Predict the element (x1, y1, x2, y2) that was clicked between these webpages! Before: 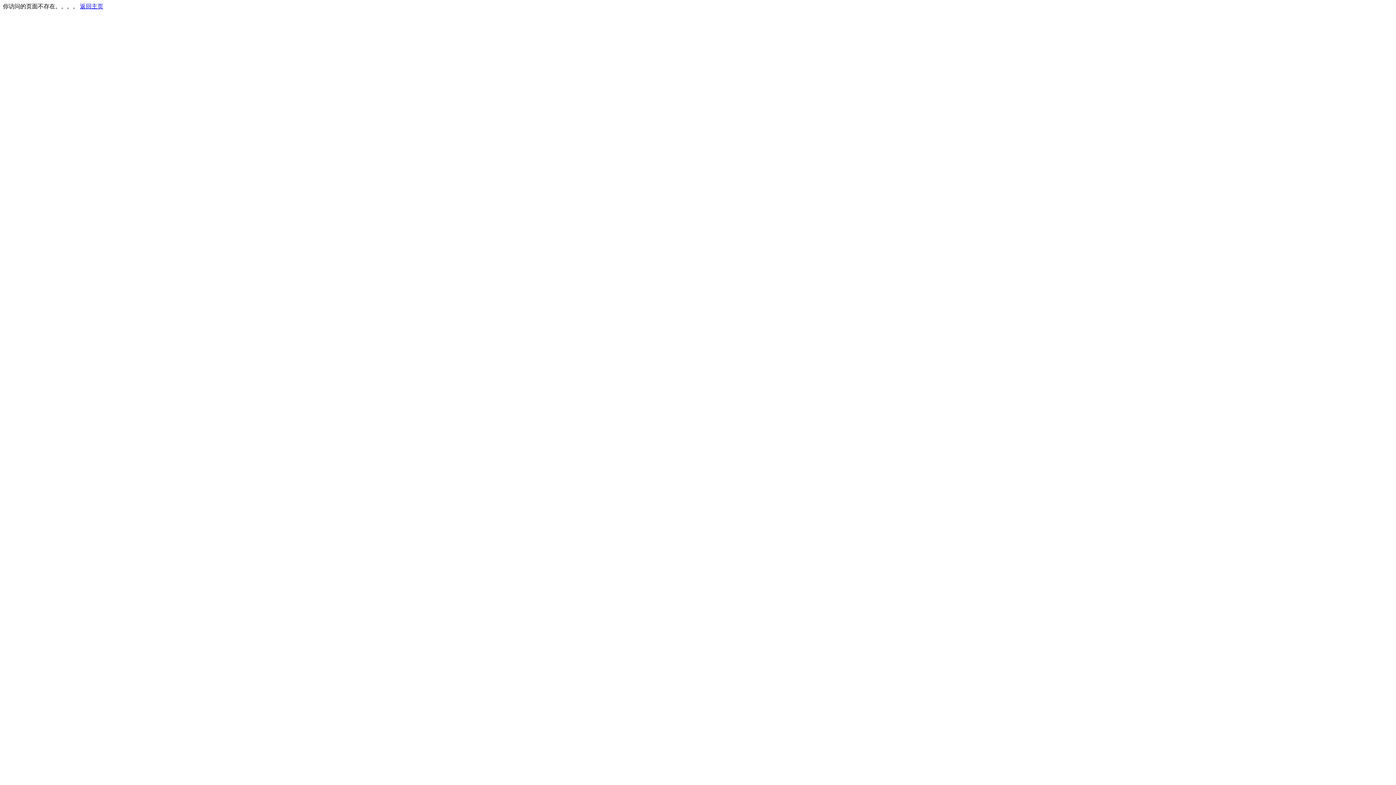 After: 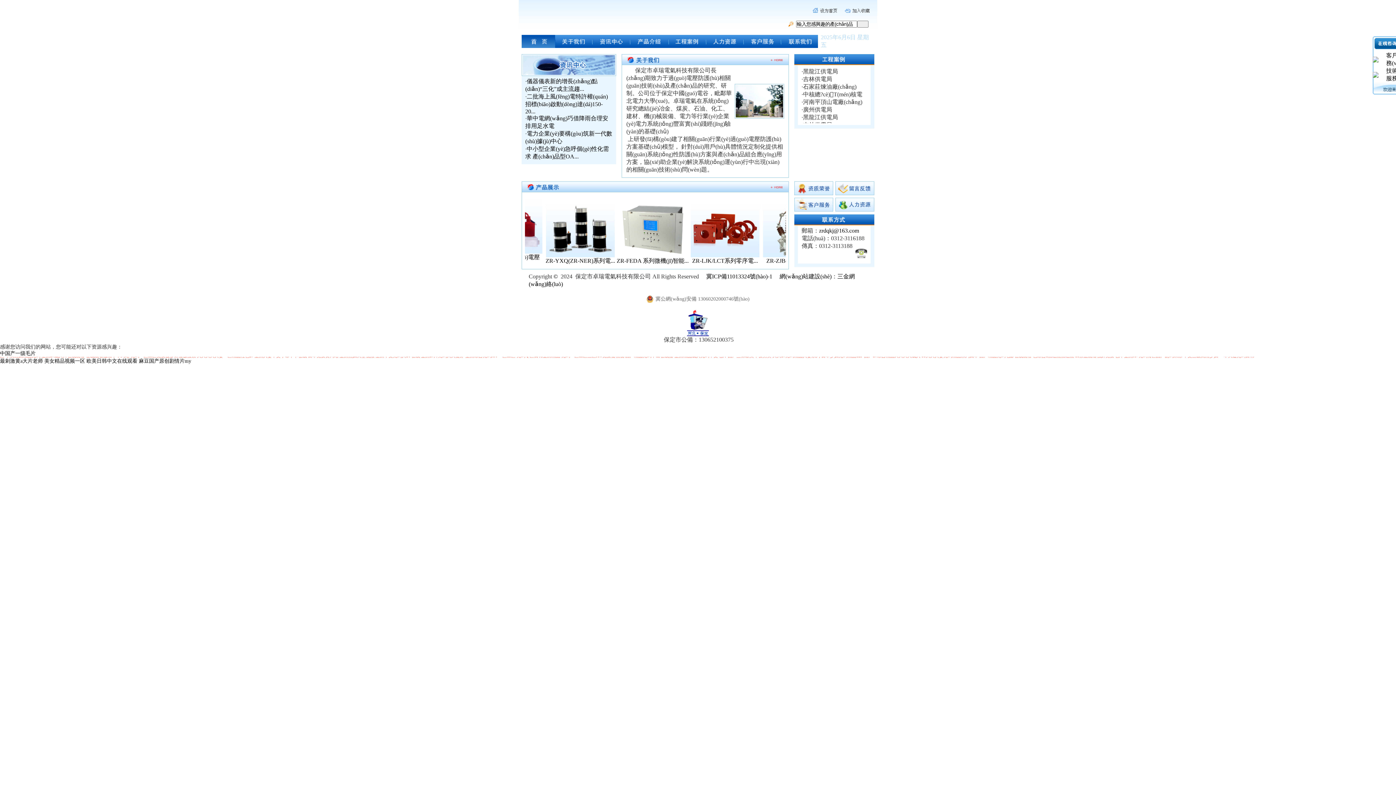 Action: bbox: (80, 3, 103, 9) label: 返回主页